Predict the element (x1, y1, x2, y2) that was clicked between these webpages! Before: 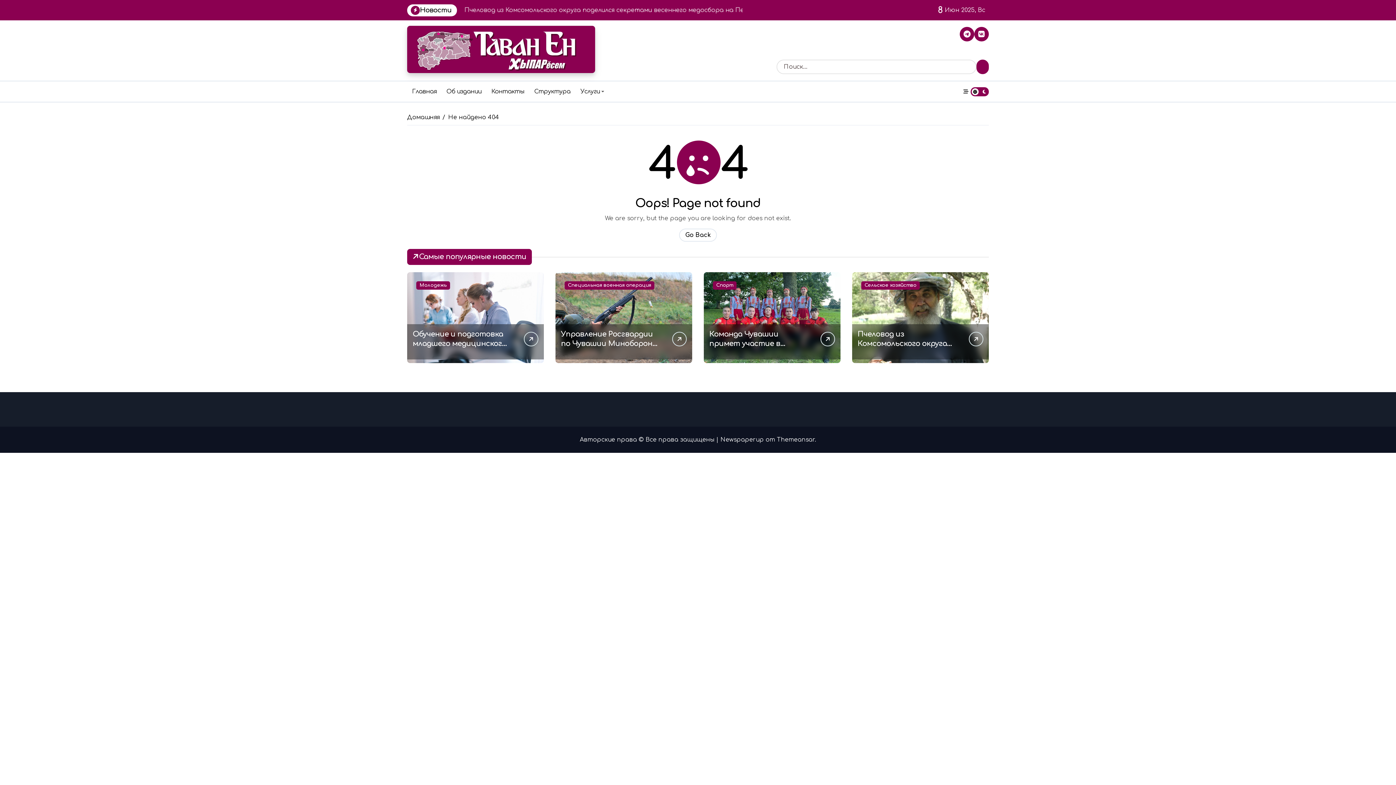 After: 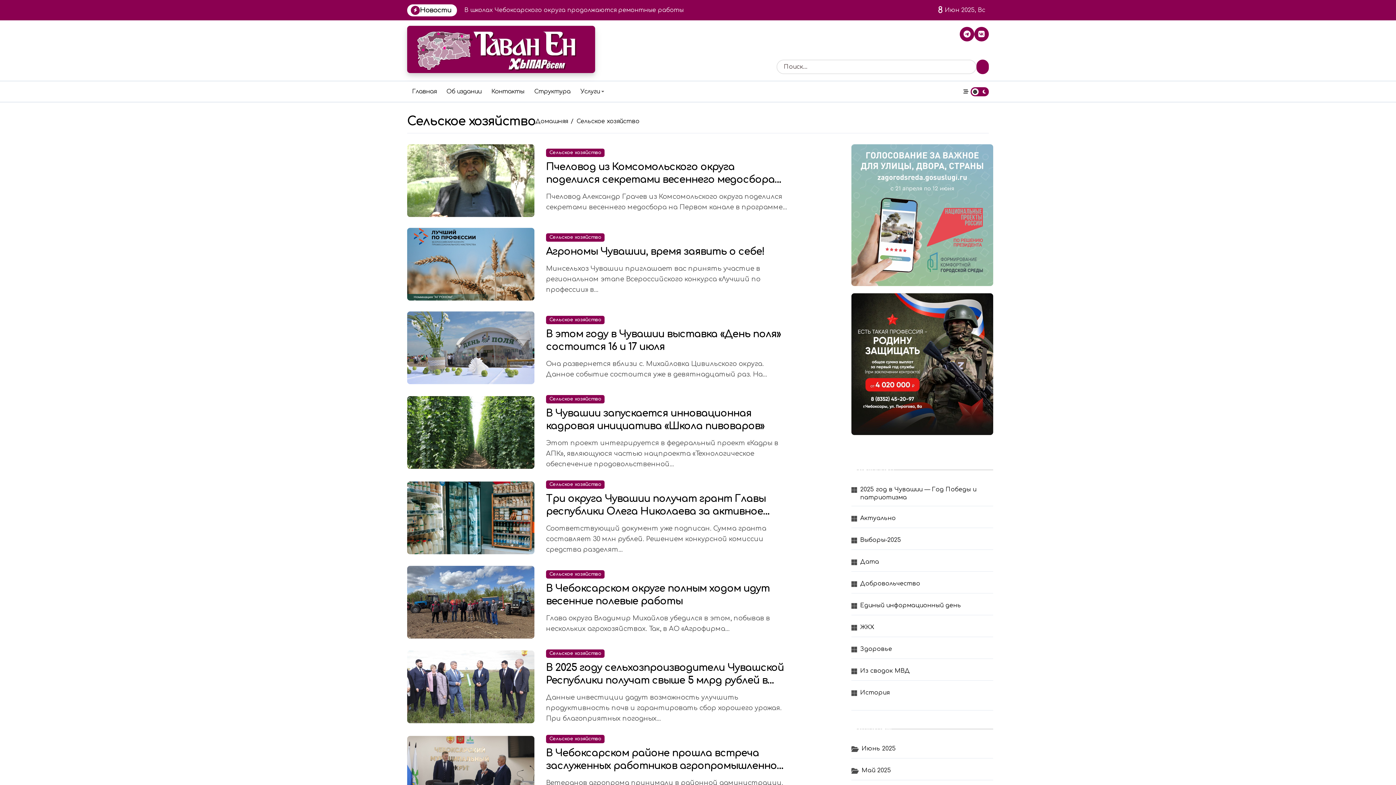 Action: label: Сельское хозяйство bbox: (861, 281, 920, 289)